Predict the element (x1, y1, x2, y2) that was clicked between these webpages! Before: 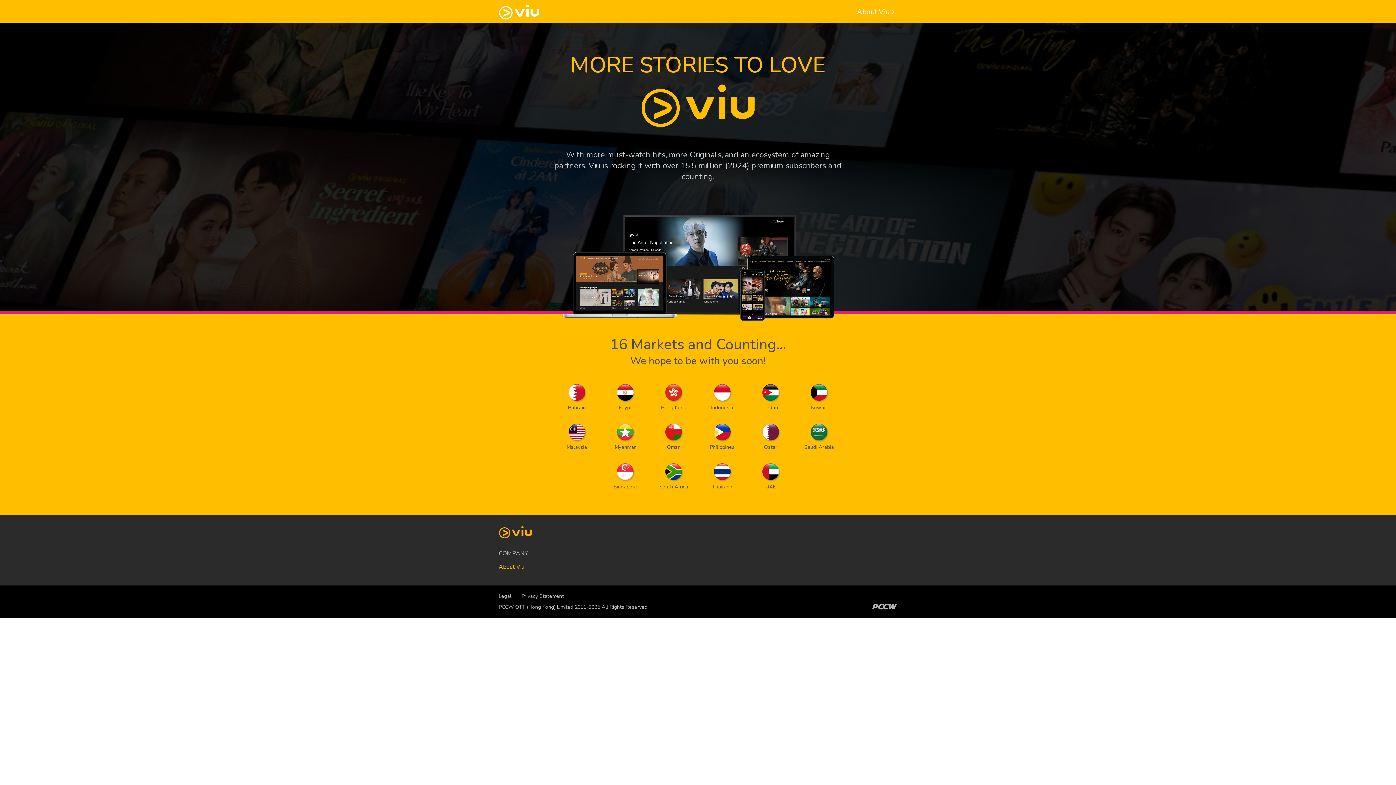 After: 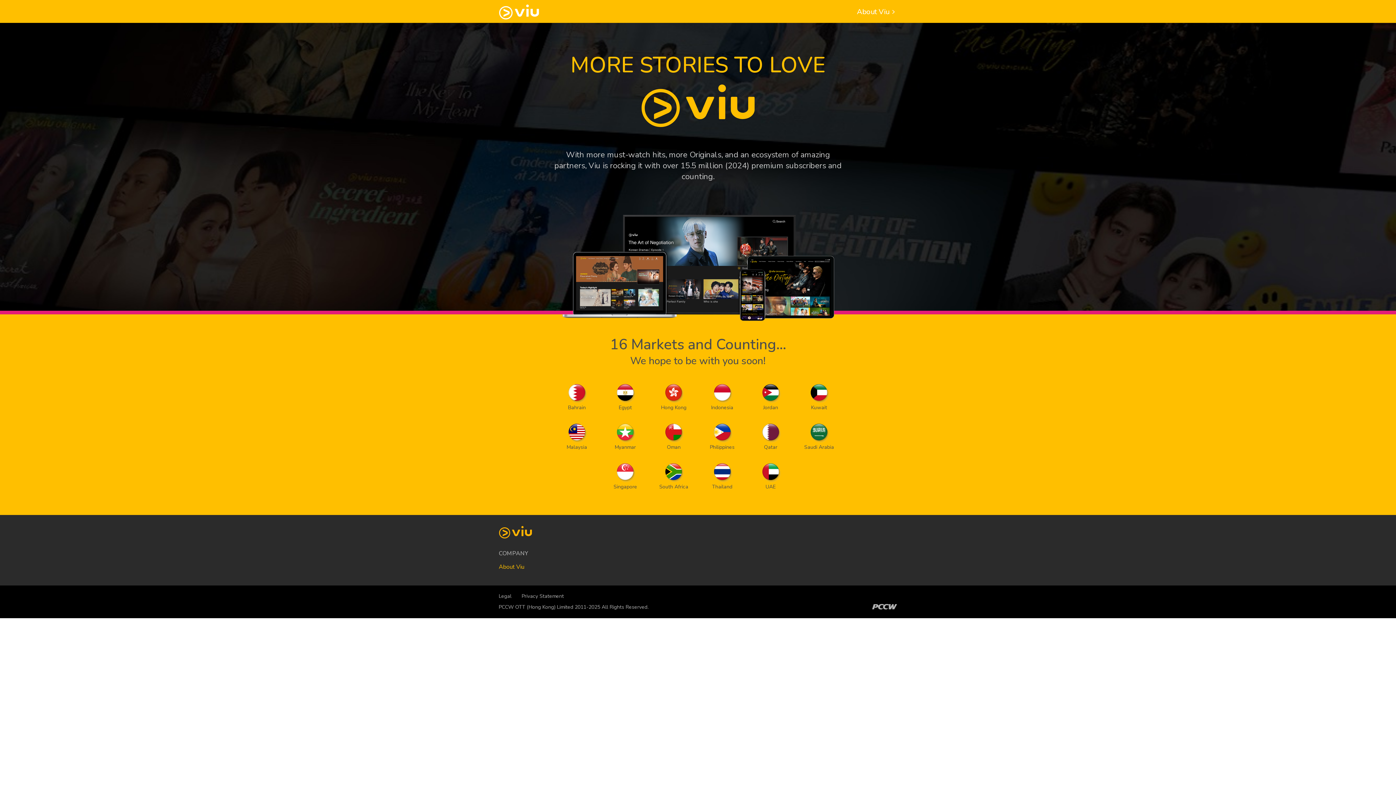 Action: label: Privacy Statement bbox: (521, 593, 564, 600)